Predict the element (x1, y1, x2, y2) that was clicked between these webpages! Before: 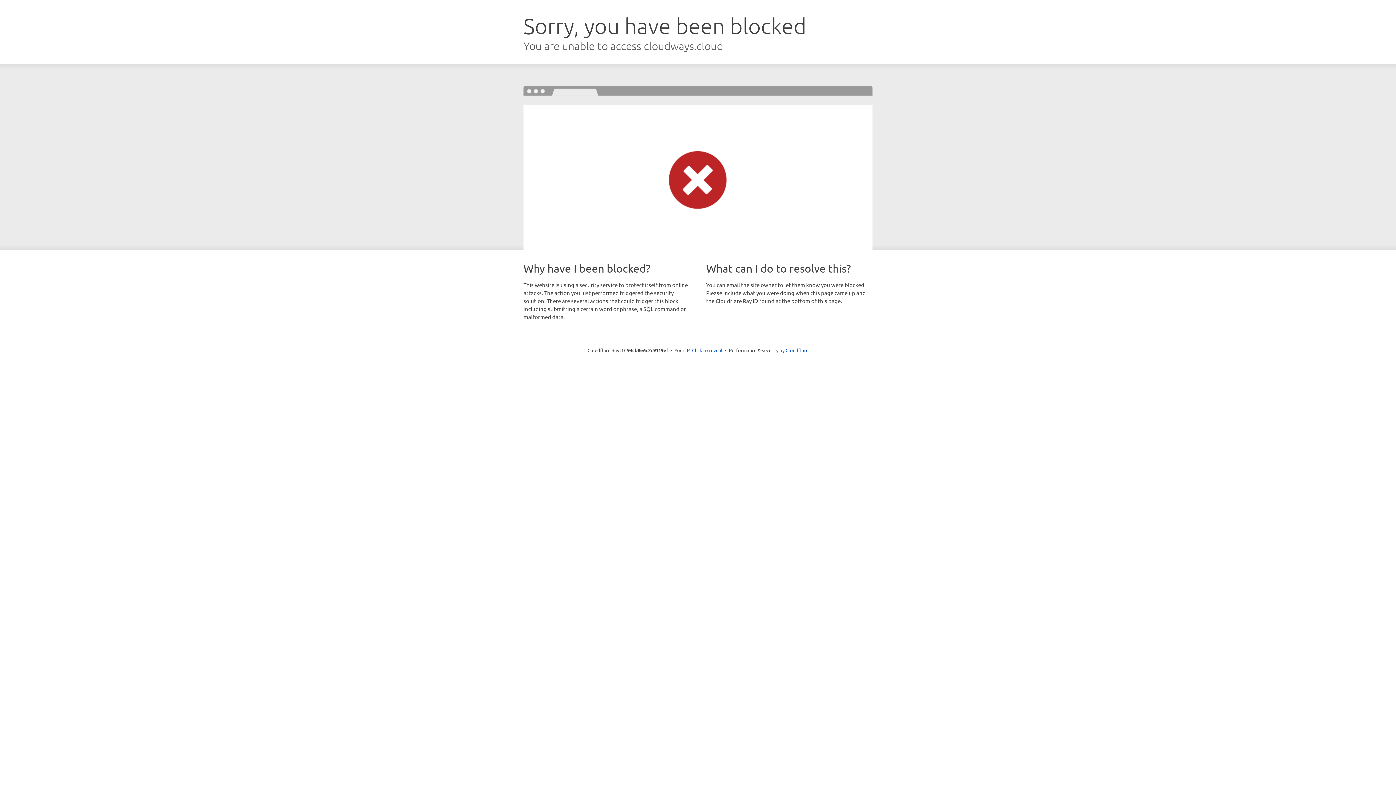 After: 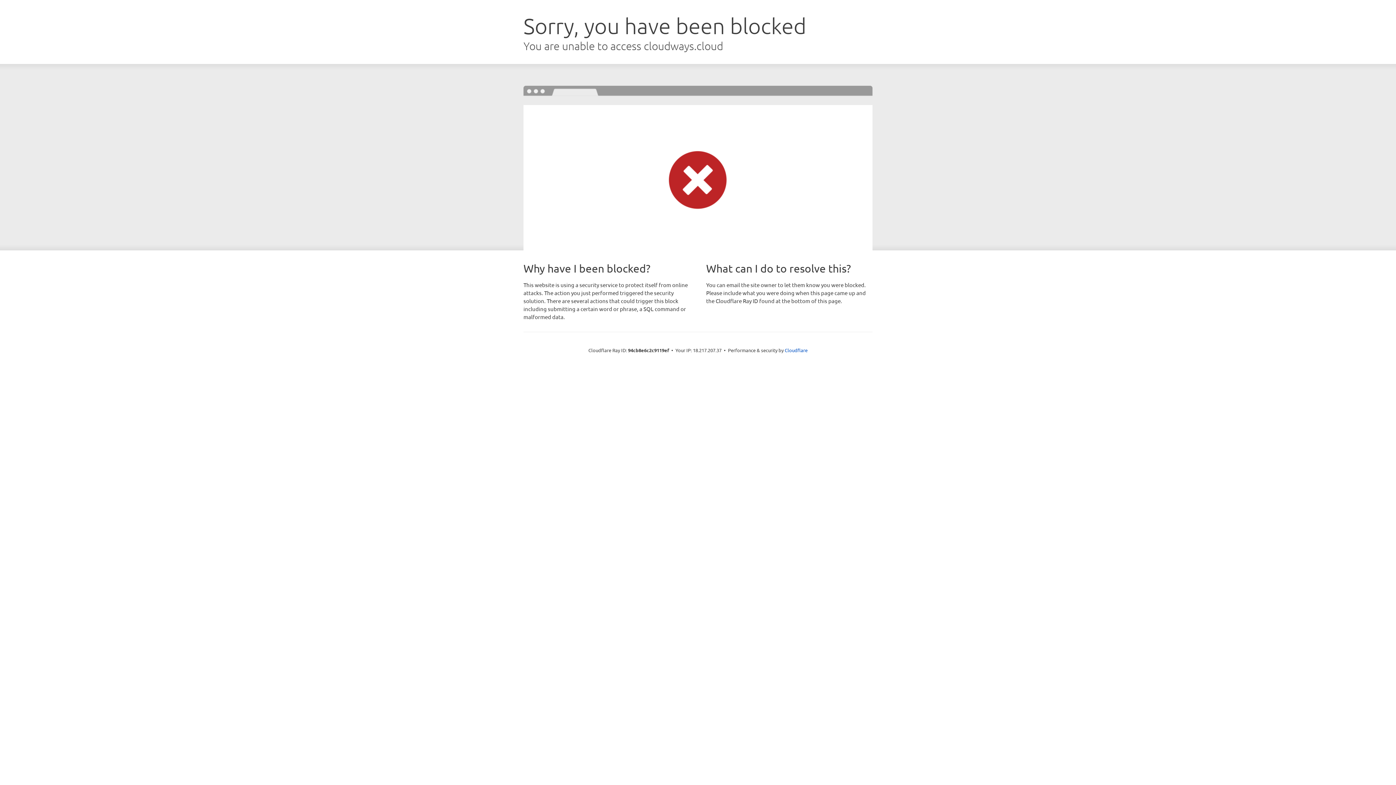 Action: bbox: (692, 346, 722, 353) label: Click to reveal